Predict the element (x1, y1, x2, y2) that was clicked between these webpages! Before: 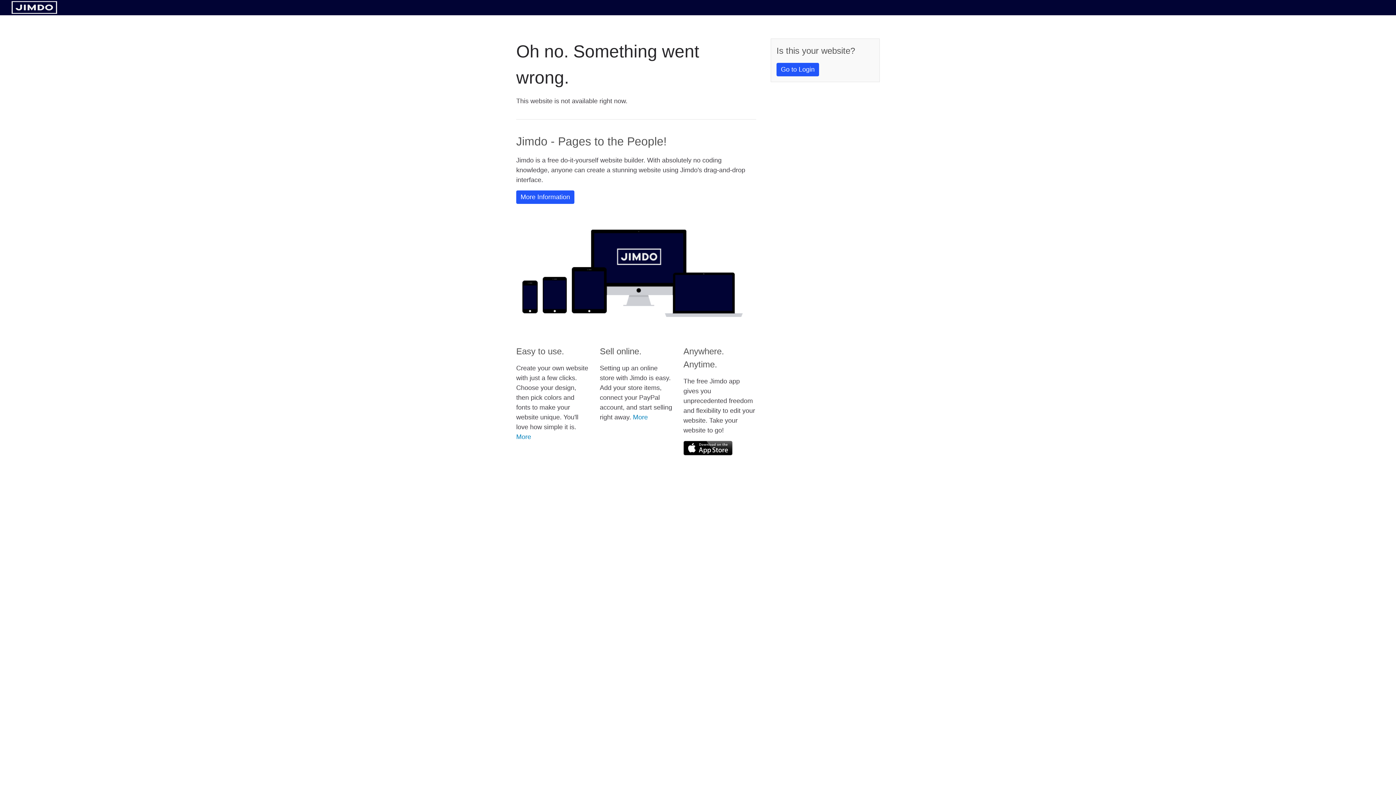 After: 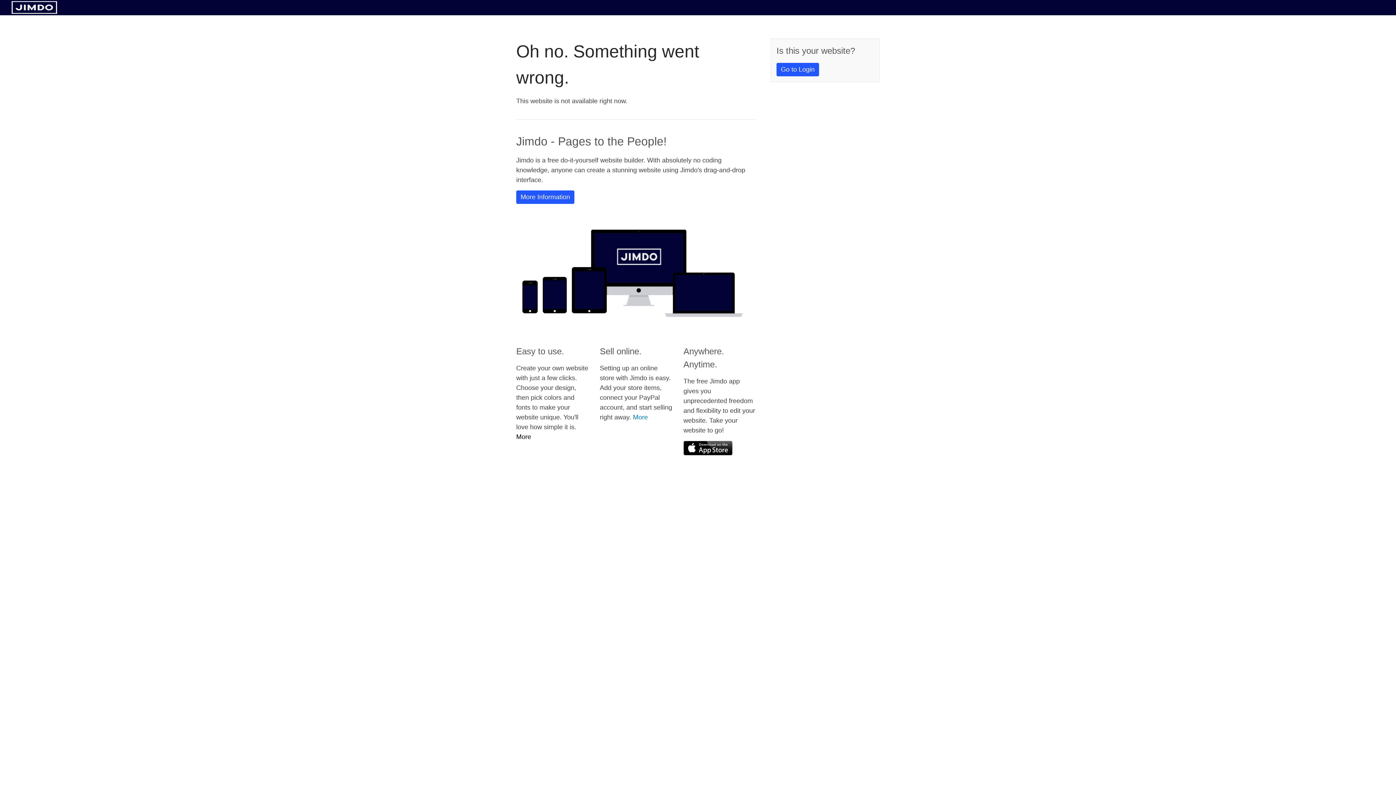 Action: bbox: (516, 433, 531, 440) label: More